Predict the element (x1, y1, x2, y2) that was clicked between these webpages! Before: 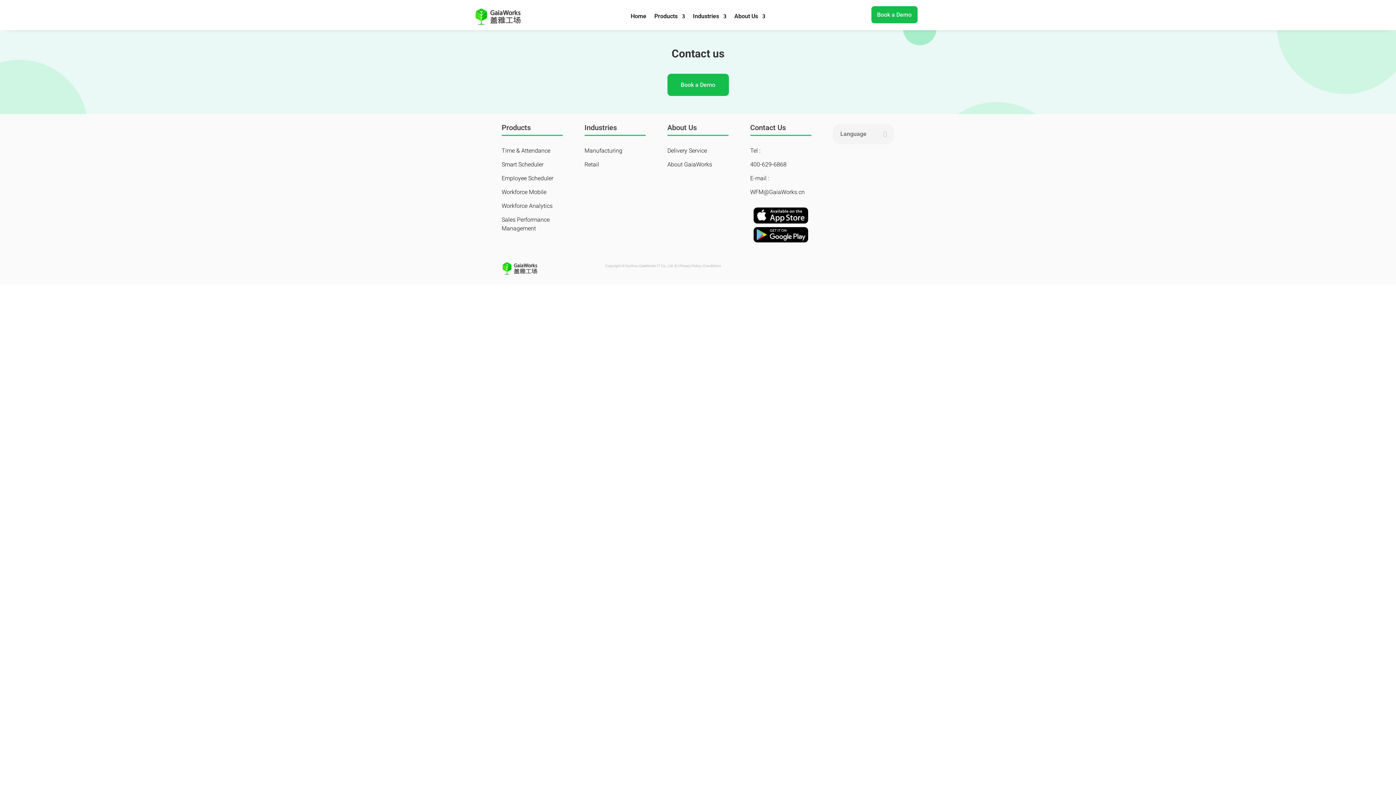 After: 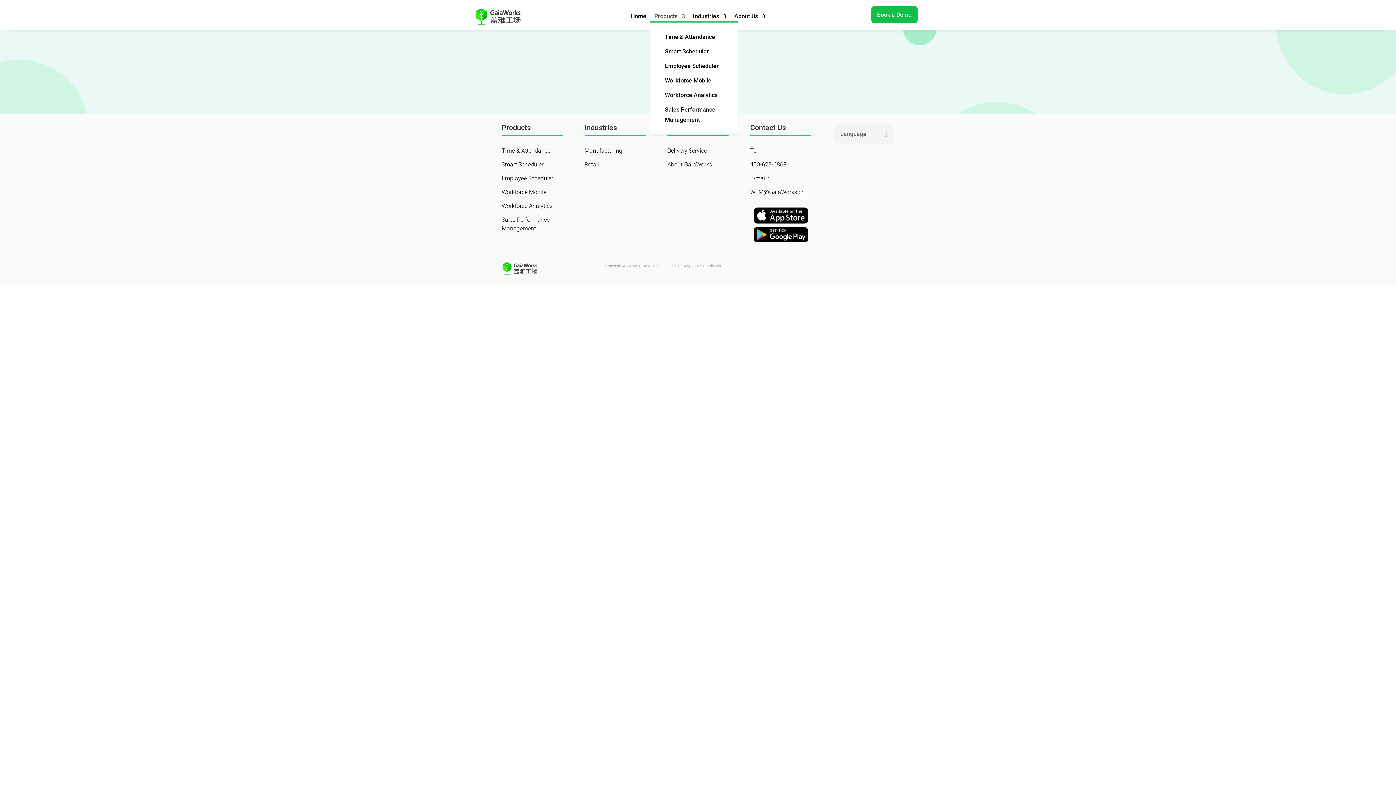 Action: bbox: (654, 13, 685, 21) label: Products